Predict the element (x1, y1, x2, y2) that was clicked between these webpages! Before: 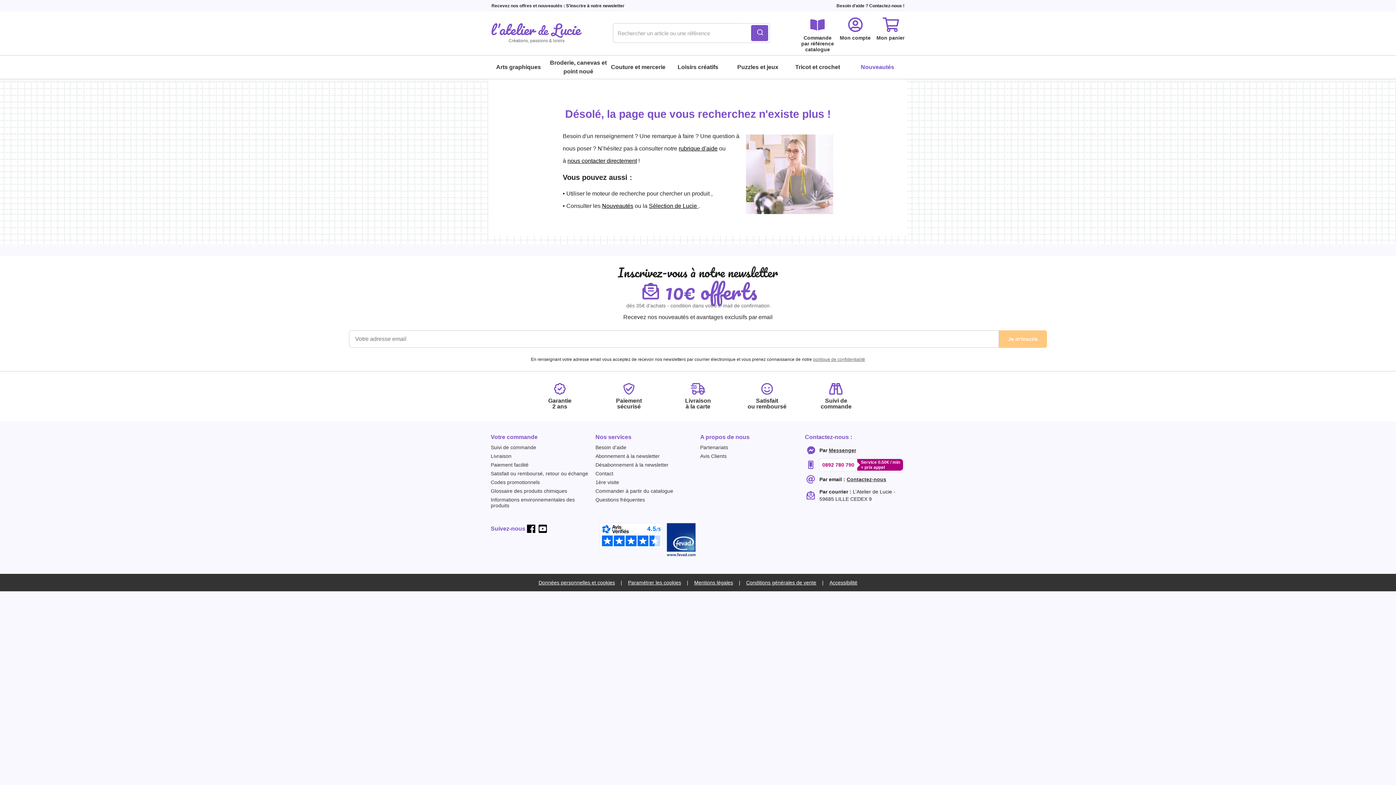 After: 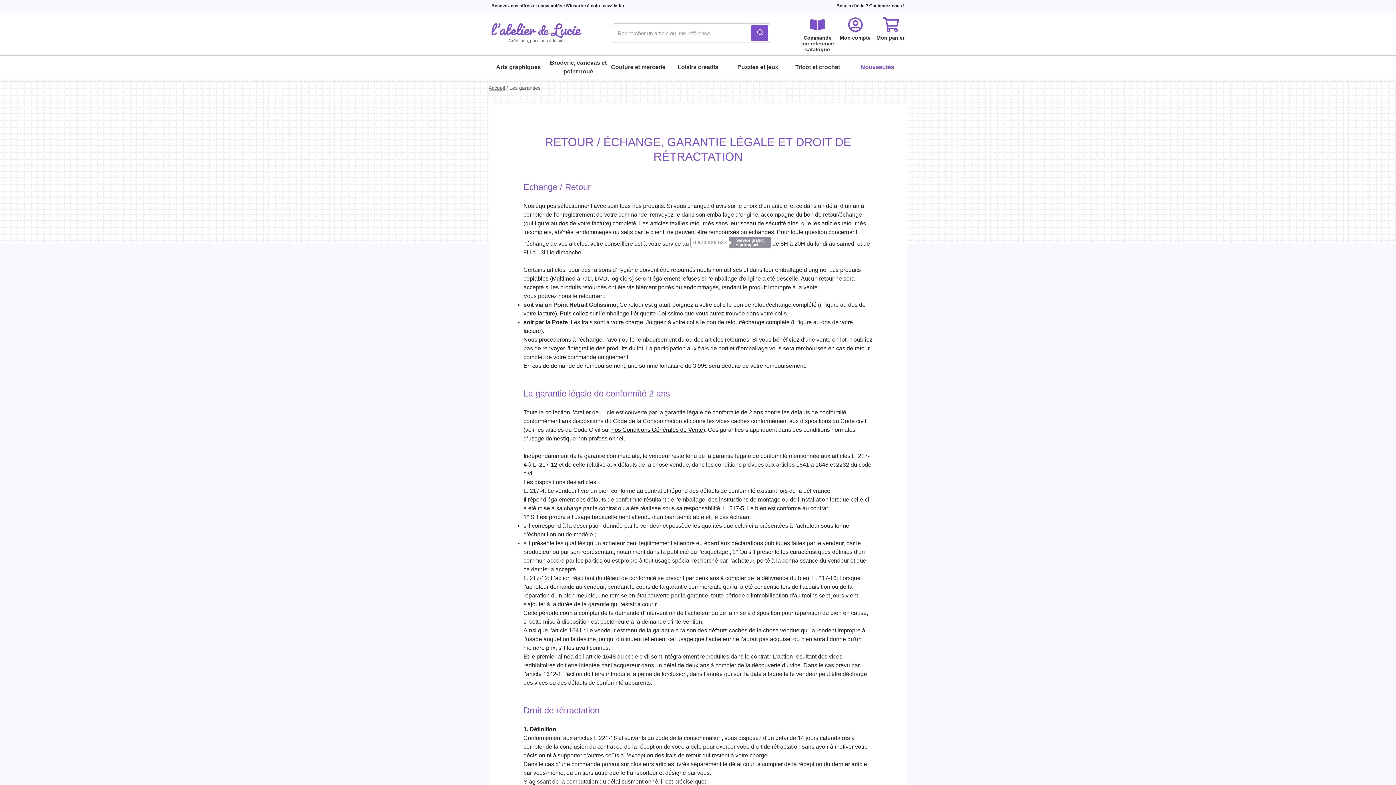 Action: bbox: (734, 383, 799, 409) label: Satisfait
ou remboursé